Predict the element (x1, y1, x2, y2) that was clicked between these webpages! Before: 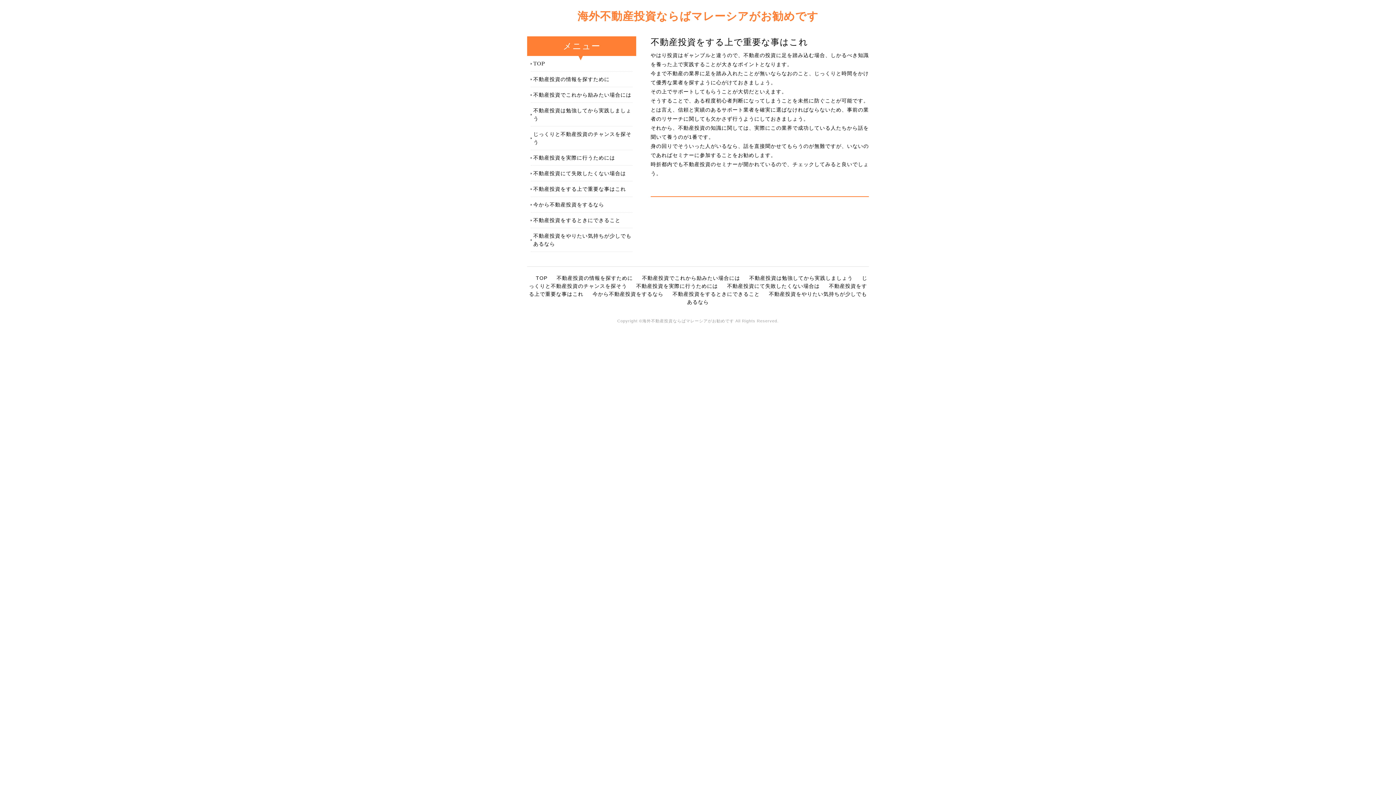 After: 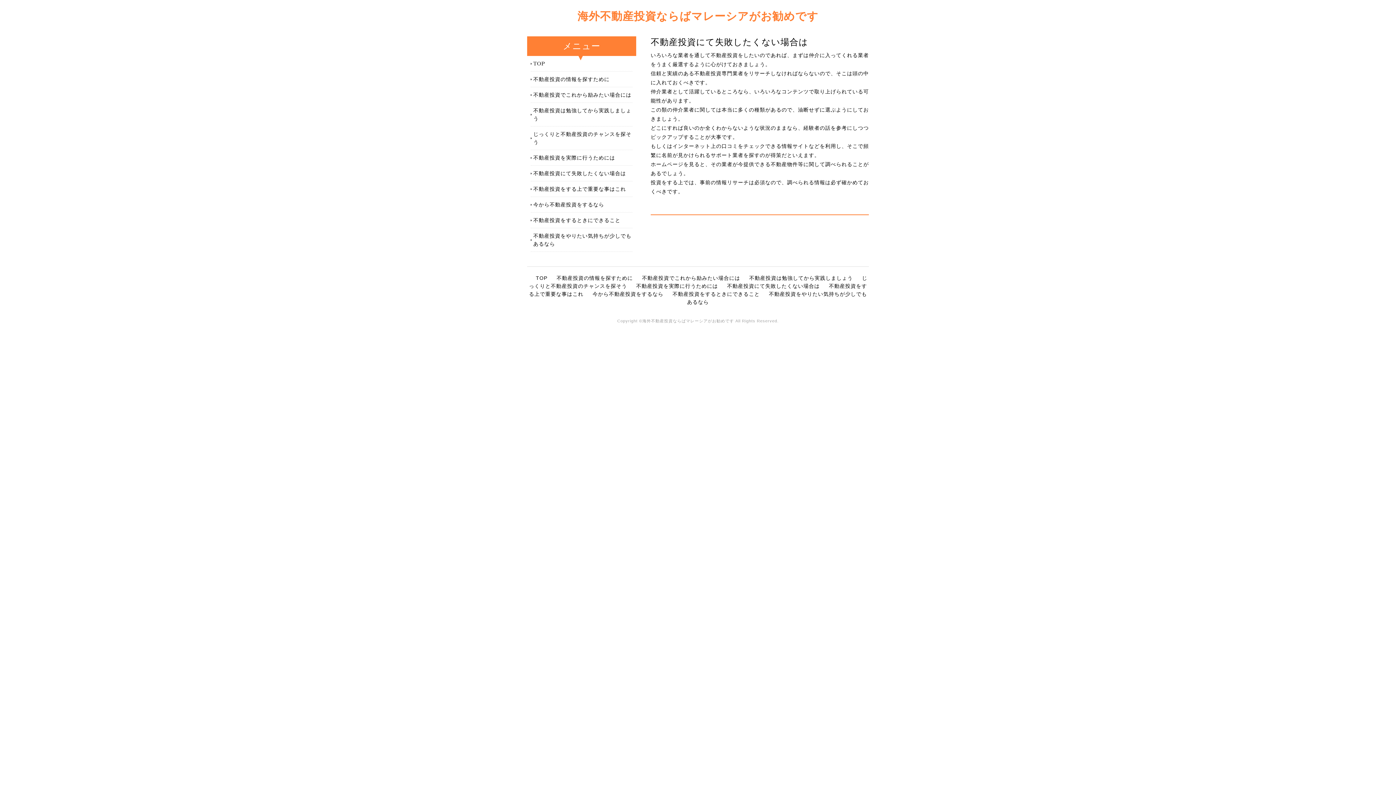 Action: bbox: (533, 165, 632, 181) label: 不動産投資にて失敗したくない場合は